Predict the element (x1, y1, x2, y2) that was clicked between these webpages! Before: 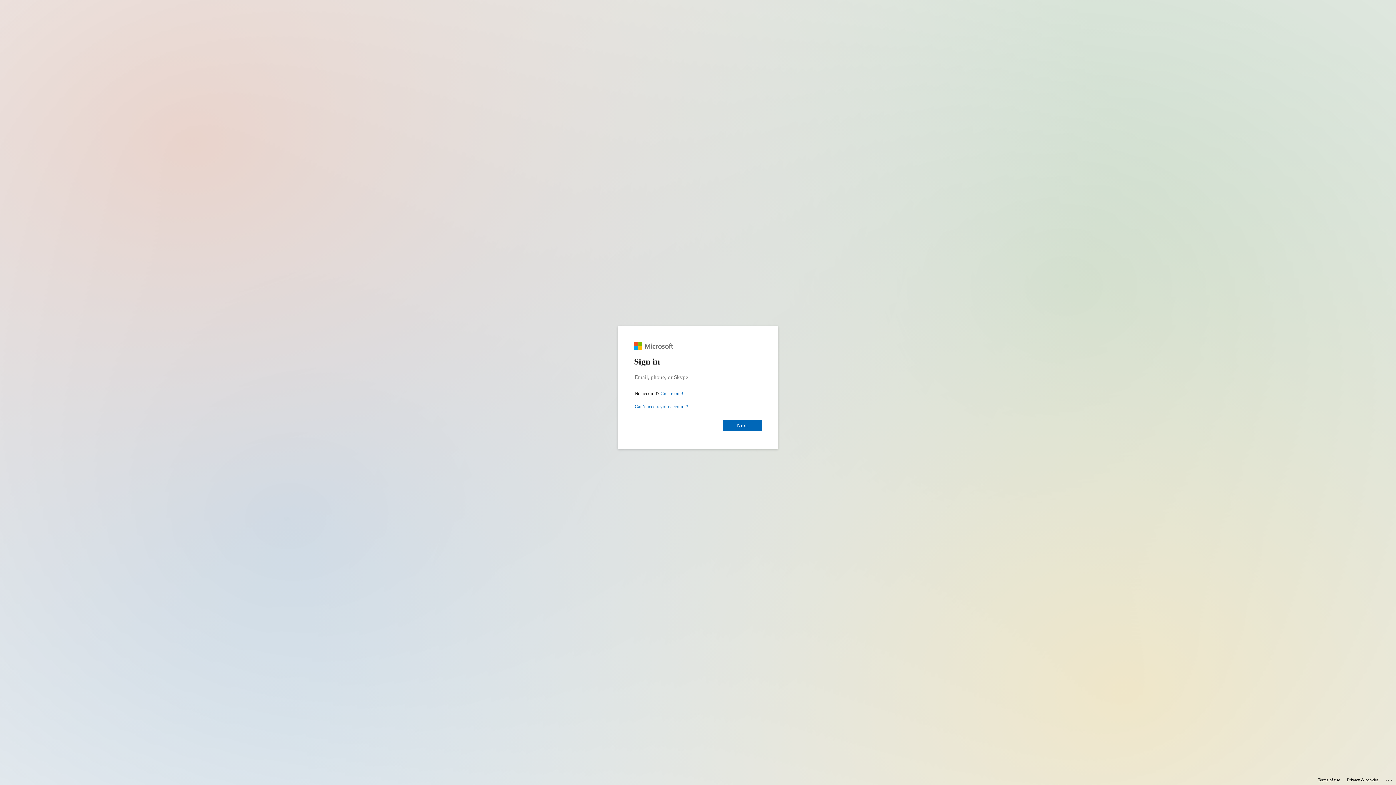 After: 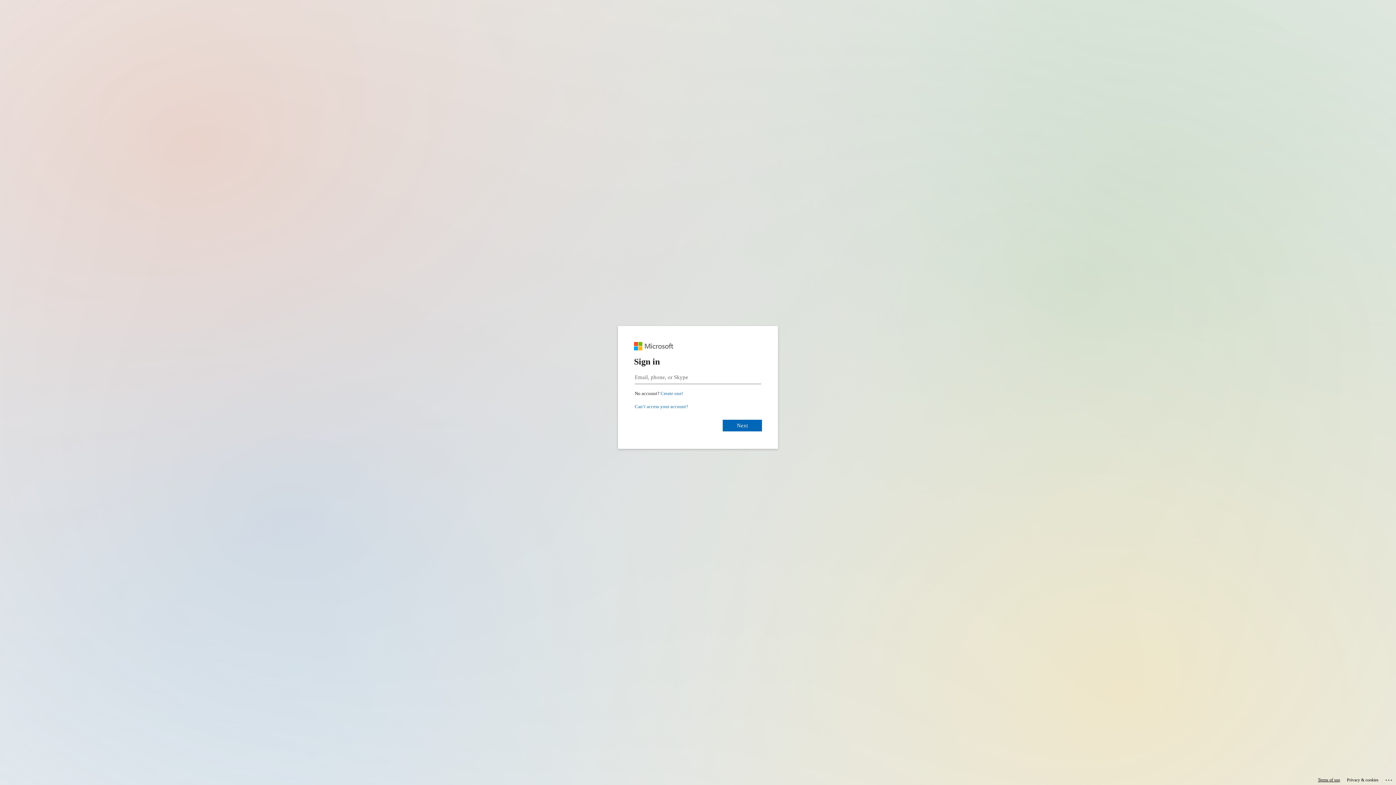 Action: label: Terms of use bbox: (1318, 775, 1340, 785)